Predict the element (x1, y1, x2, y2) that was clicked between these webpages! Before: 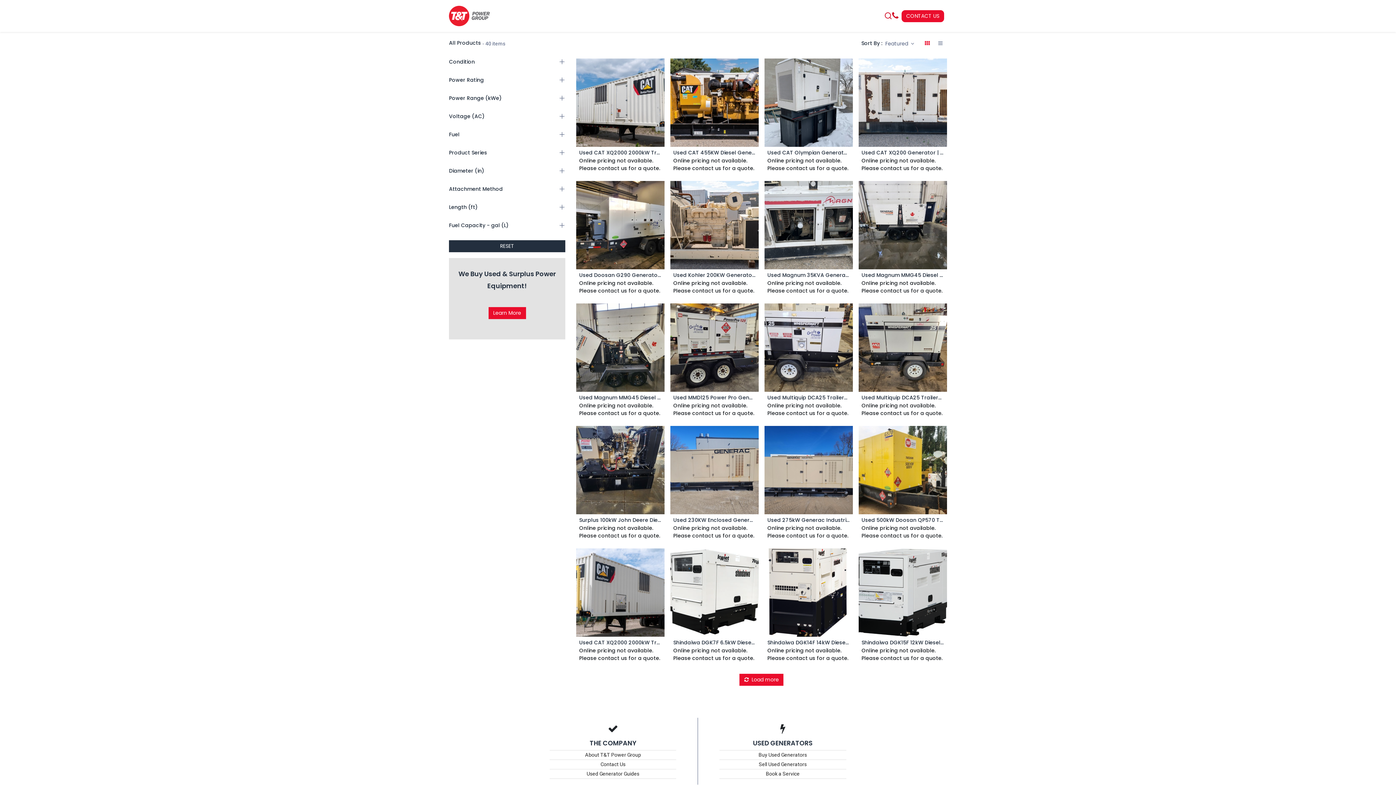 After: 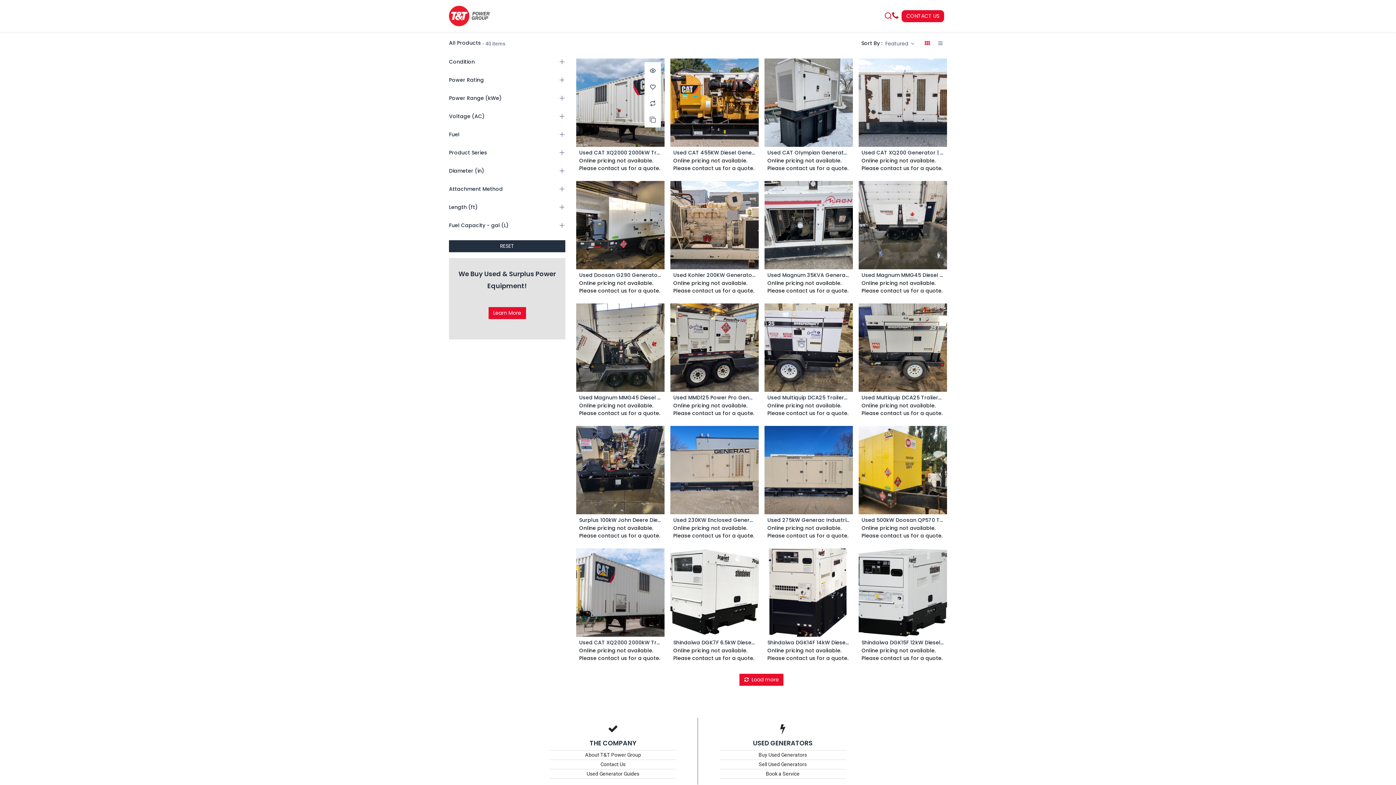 Action: bbox: (652, 78, 668, 94)